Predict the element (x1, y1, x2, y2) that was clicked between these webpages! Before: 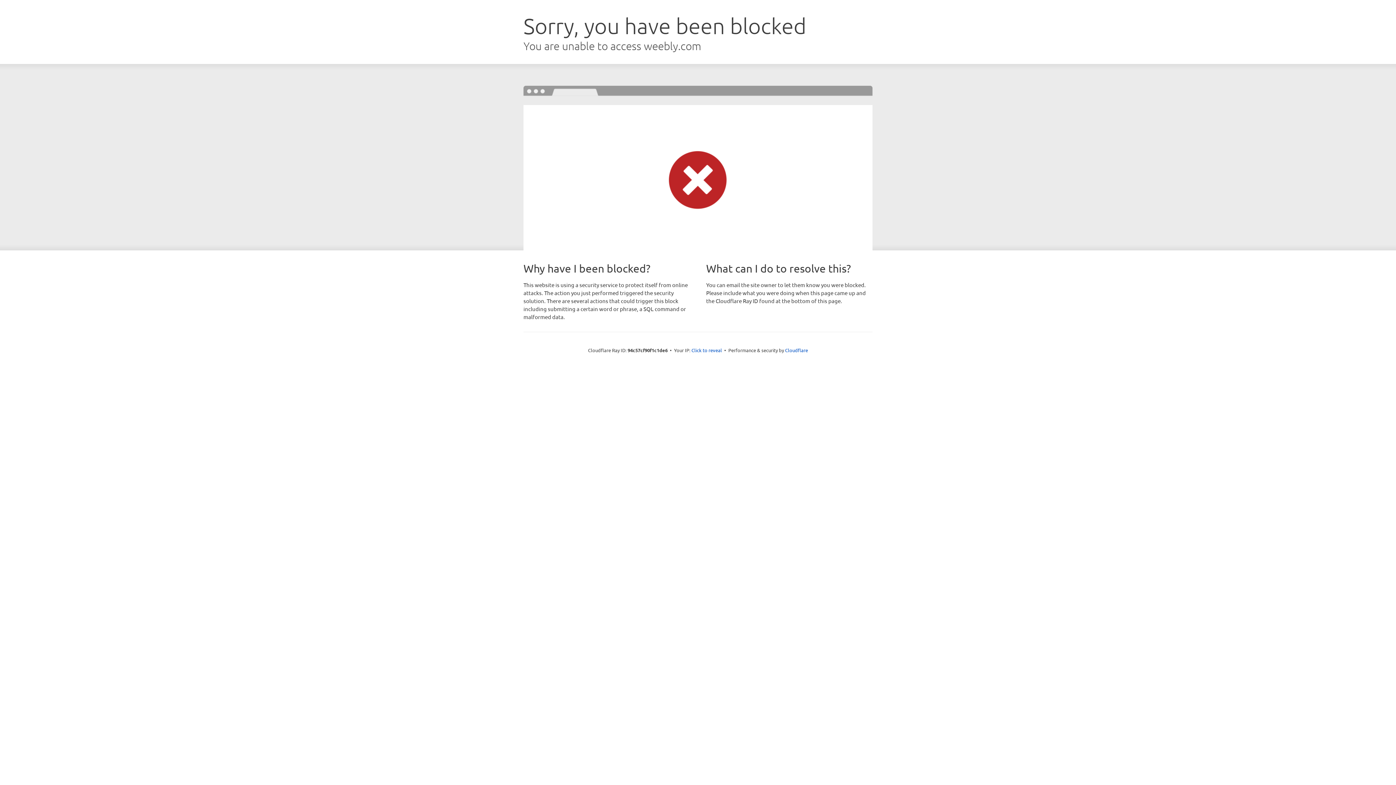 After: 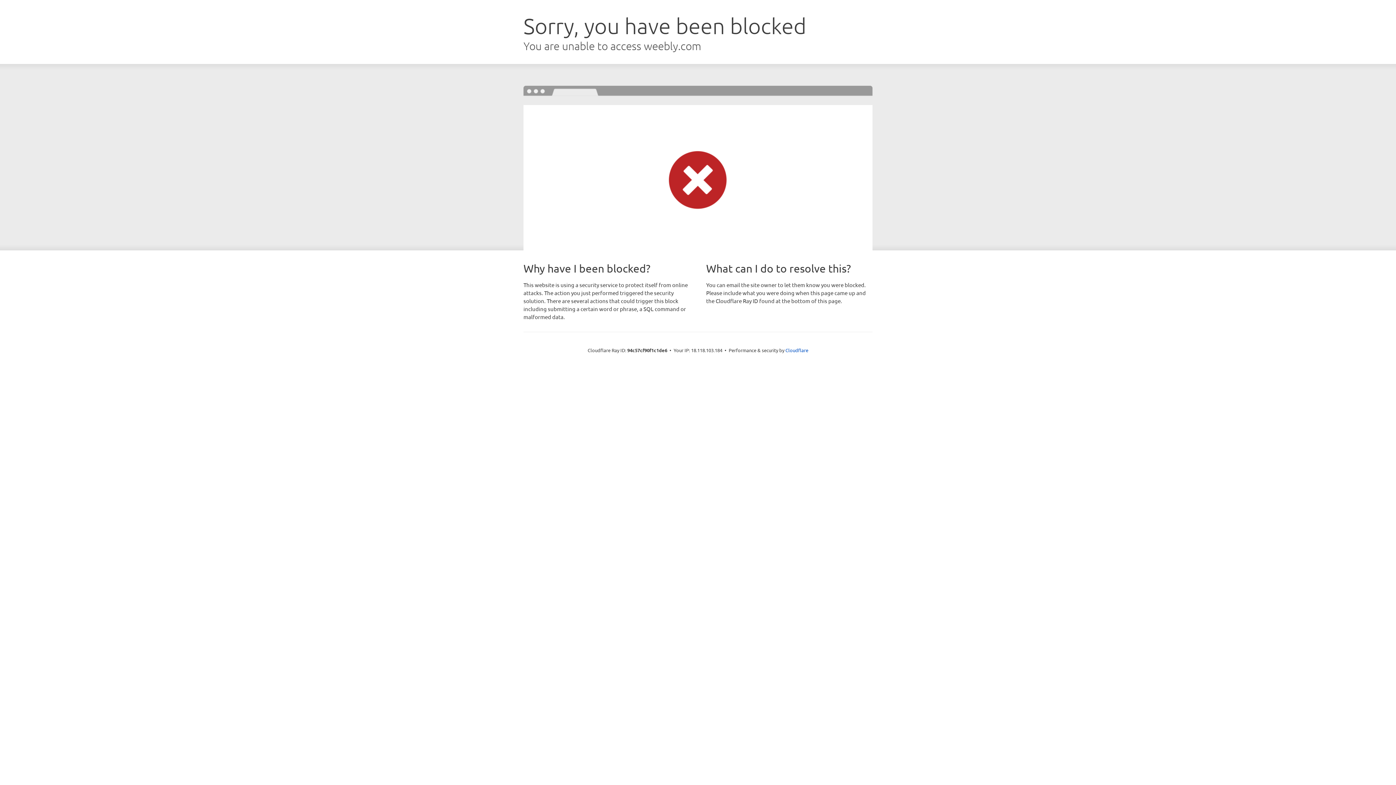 Action: label: Click to reveal bbox: (691, 346, 722, 353)